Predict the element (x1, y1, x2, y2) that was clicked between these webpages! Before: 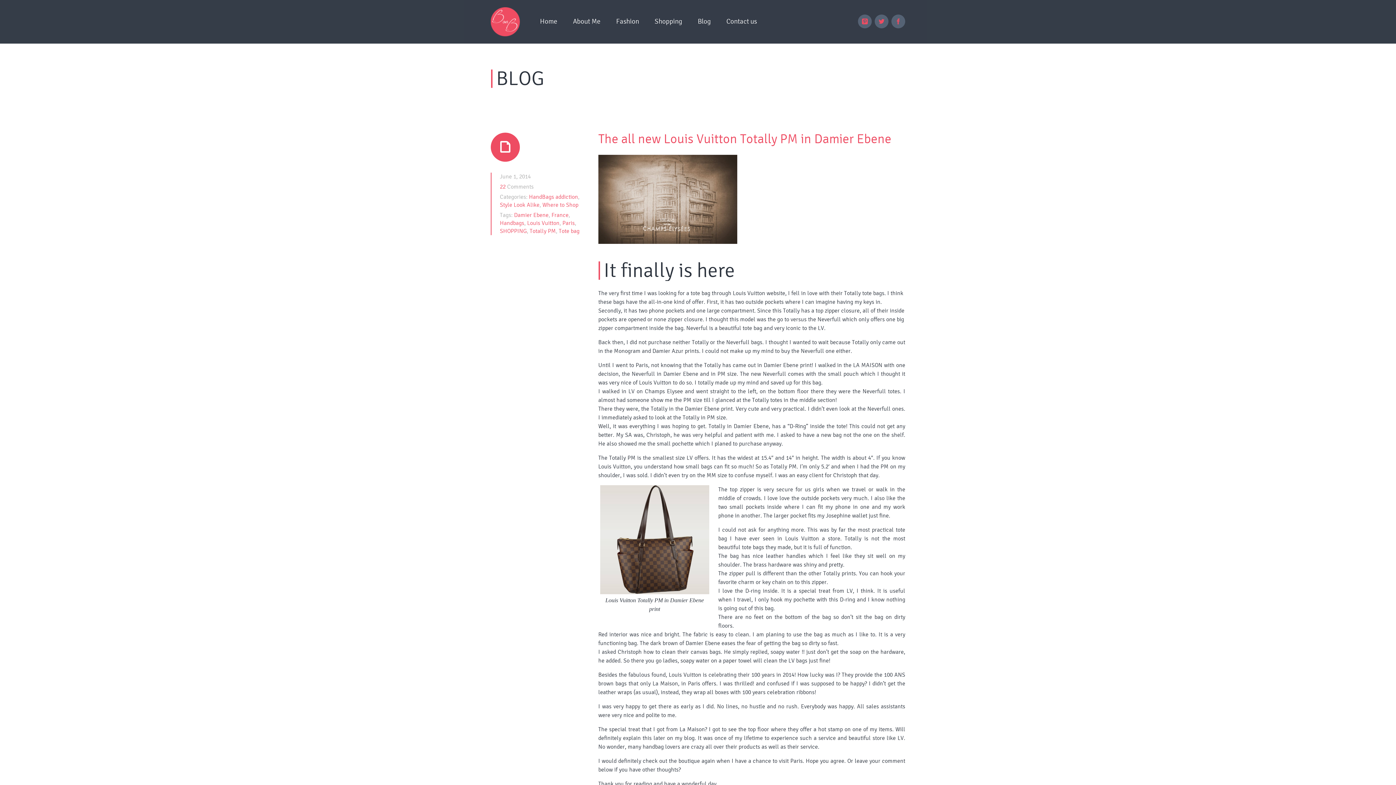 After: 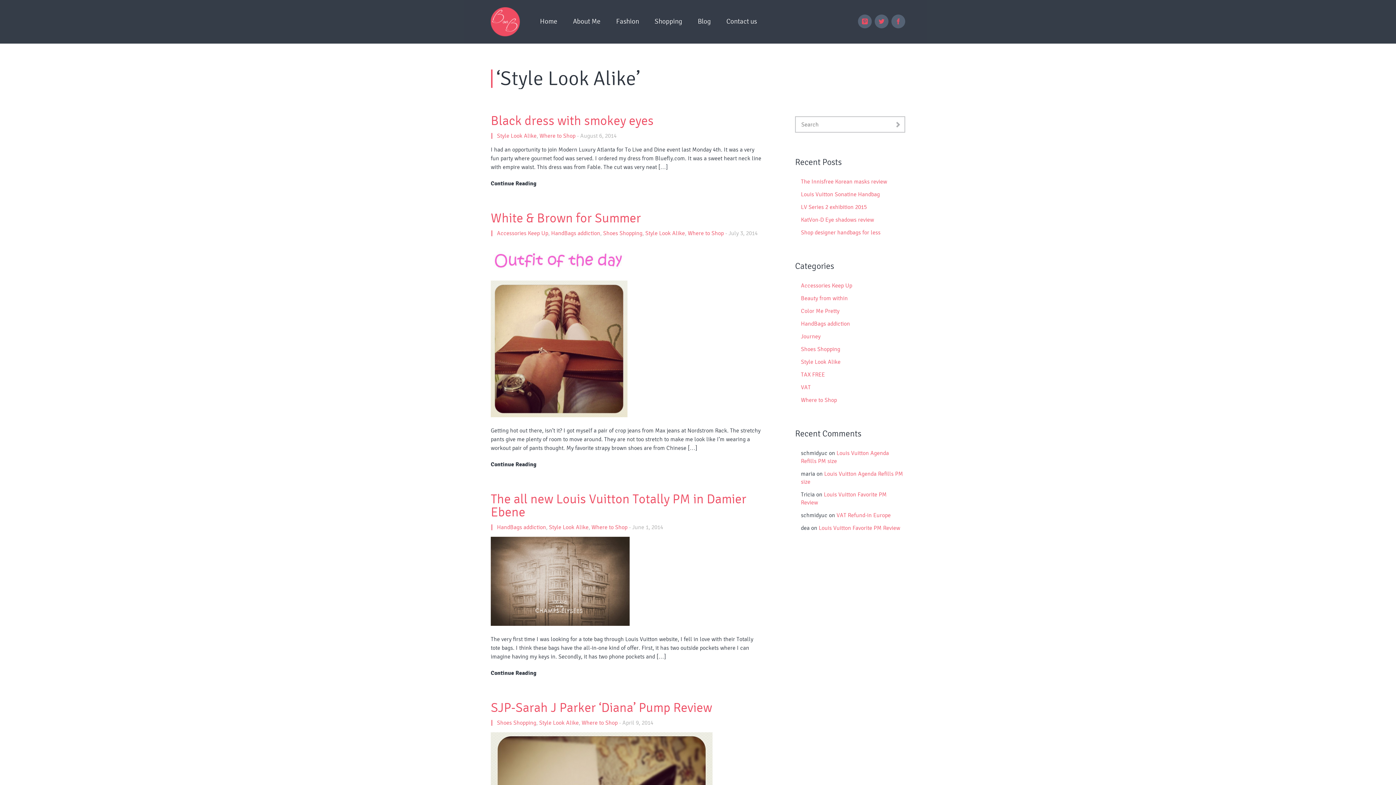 Action: label: Style Look Alike bbox: (500, 201, 539, 208)